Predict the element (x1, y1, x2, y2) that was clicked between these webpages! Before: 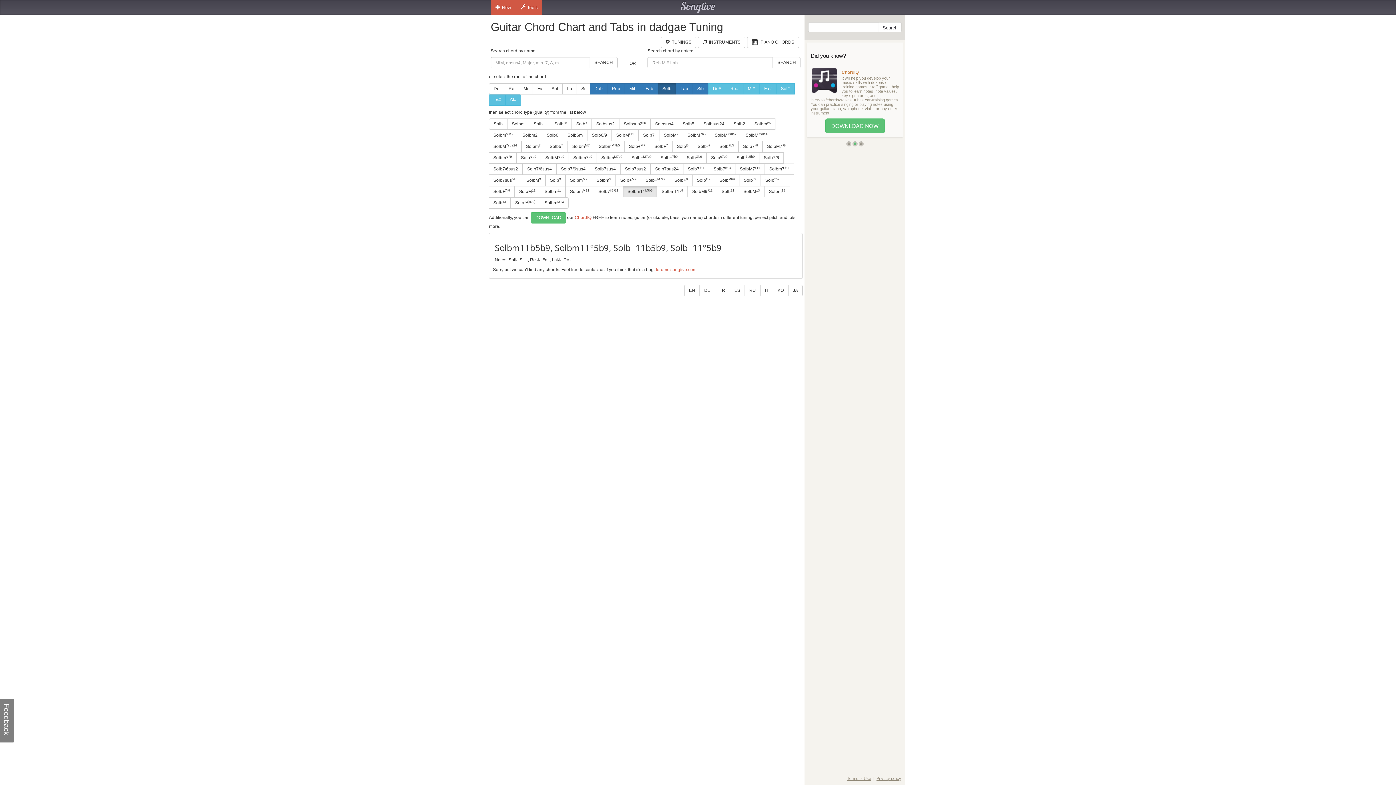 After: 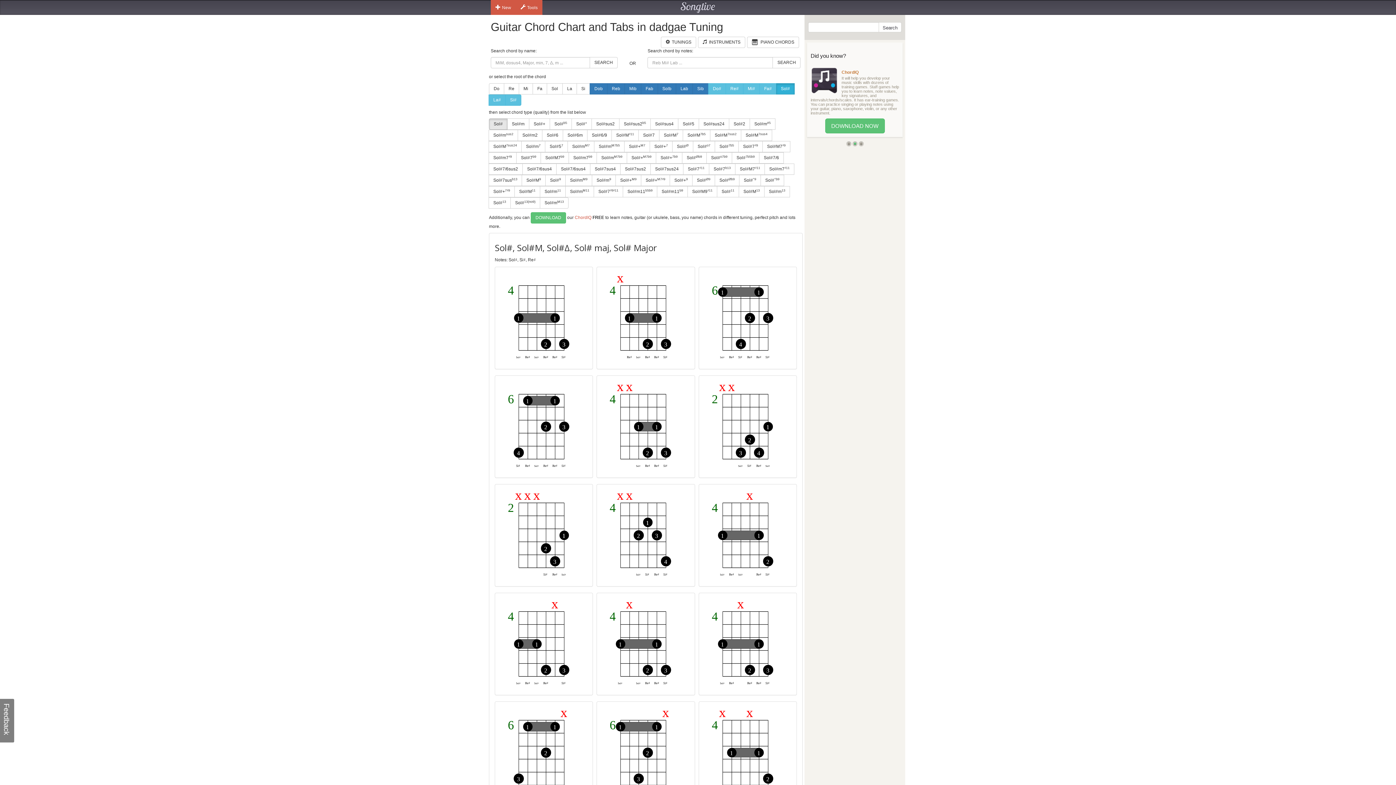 Action: label: Sol# bbox: (776, 83, 794, 94)